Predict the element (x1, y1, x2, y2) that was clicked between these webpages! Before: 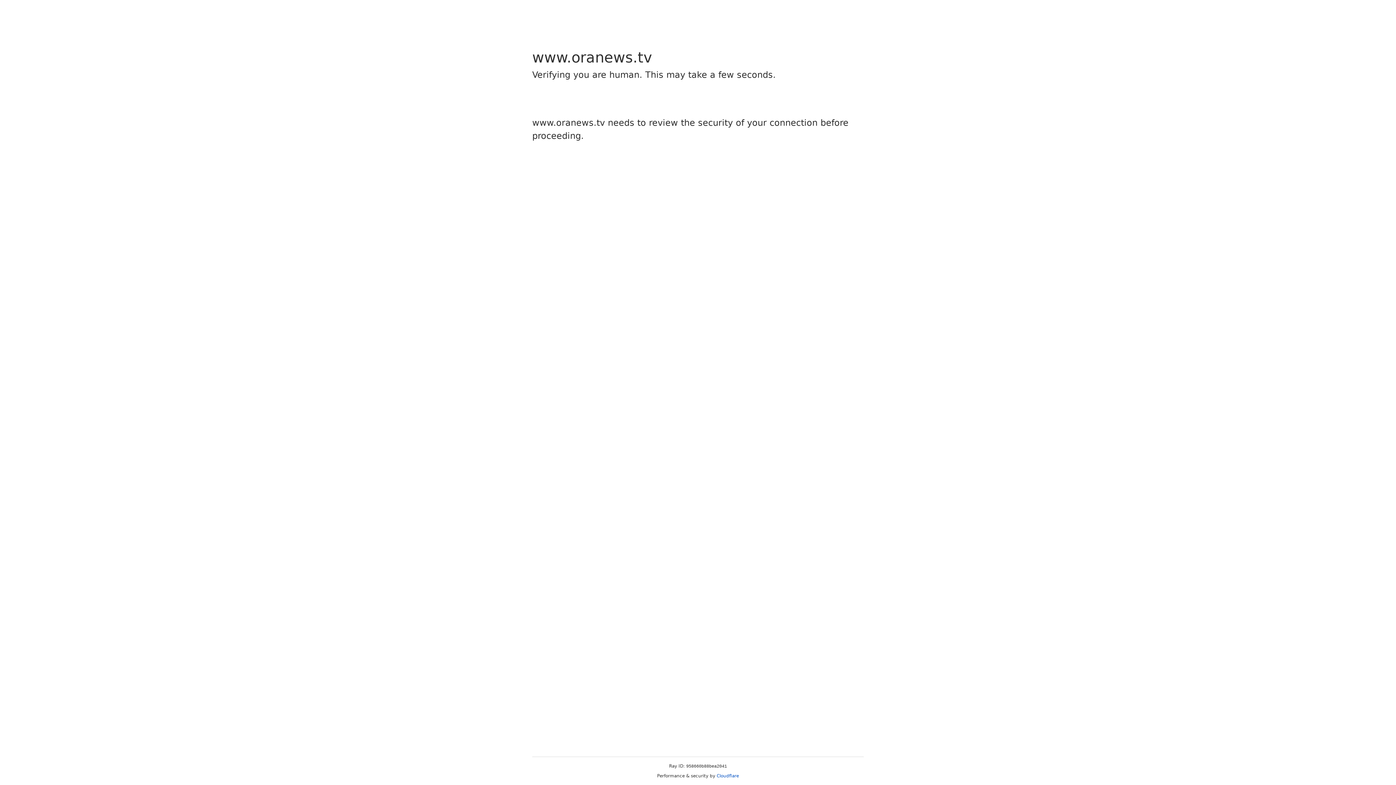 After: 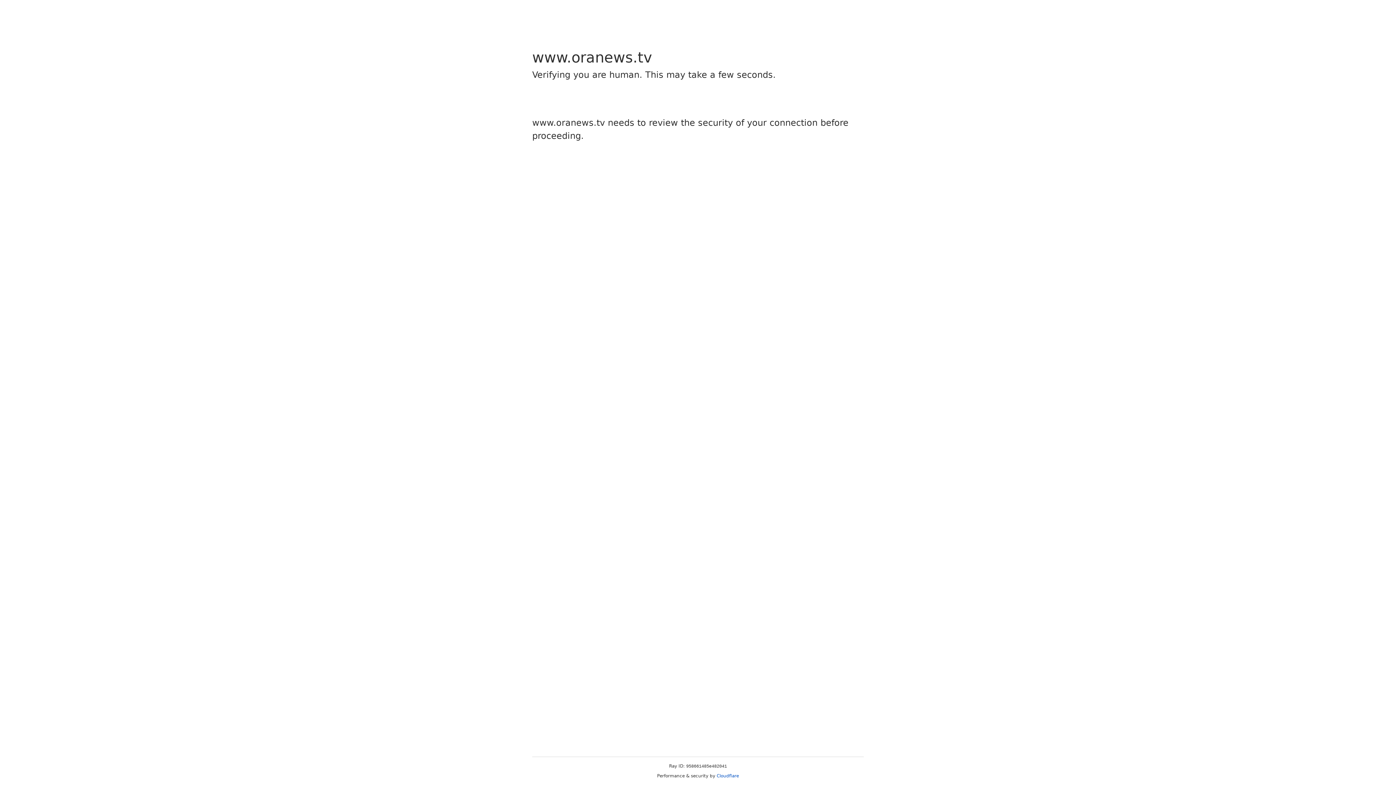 Action: label: Cloudflare bbox: (716, 773, 739, 778)